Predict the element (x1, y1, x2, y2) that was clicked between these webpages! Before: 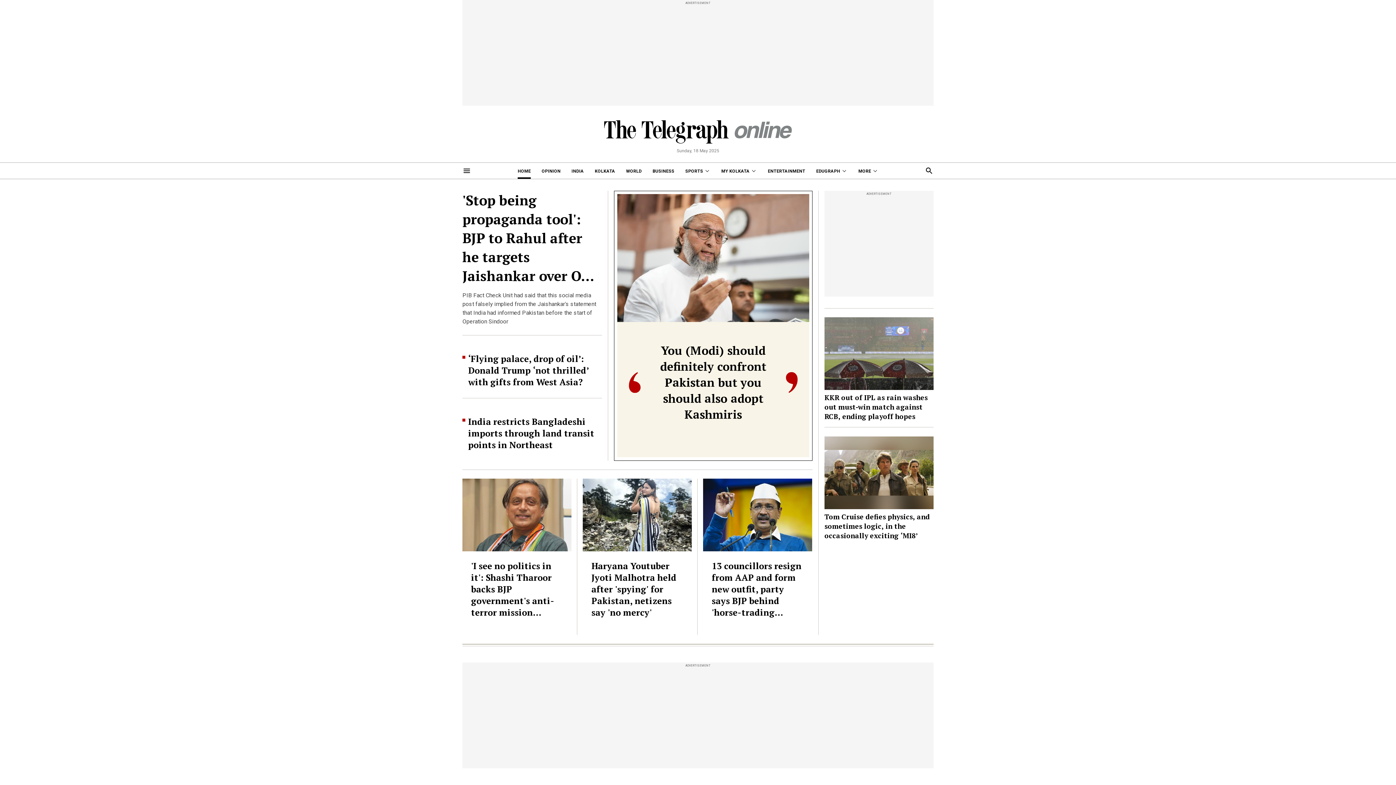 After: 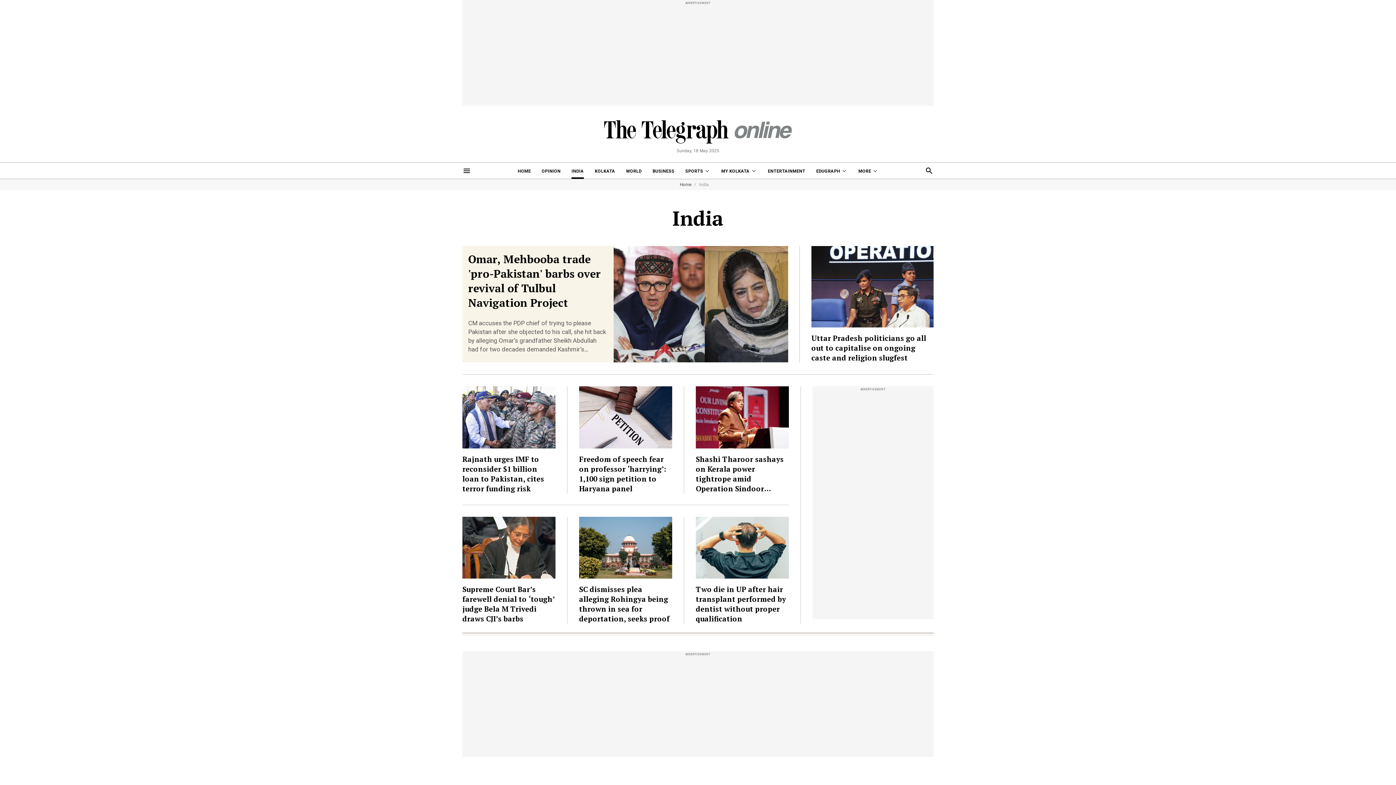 Action: label: INDIA bbox: (571, 162, 584, 178)